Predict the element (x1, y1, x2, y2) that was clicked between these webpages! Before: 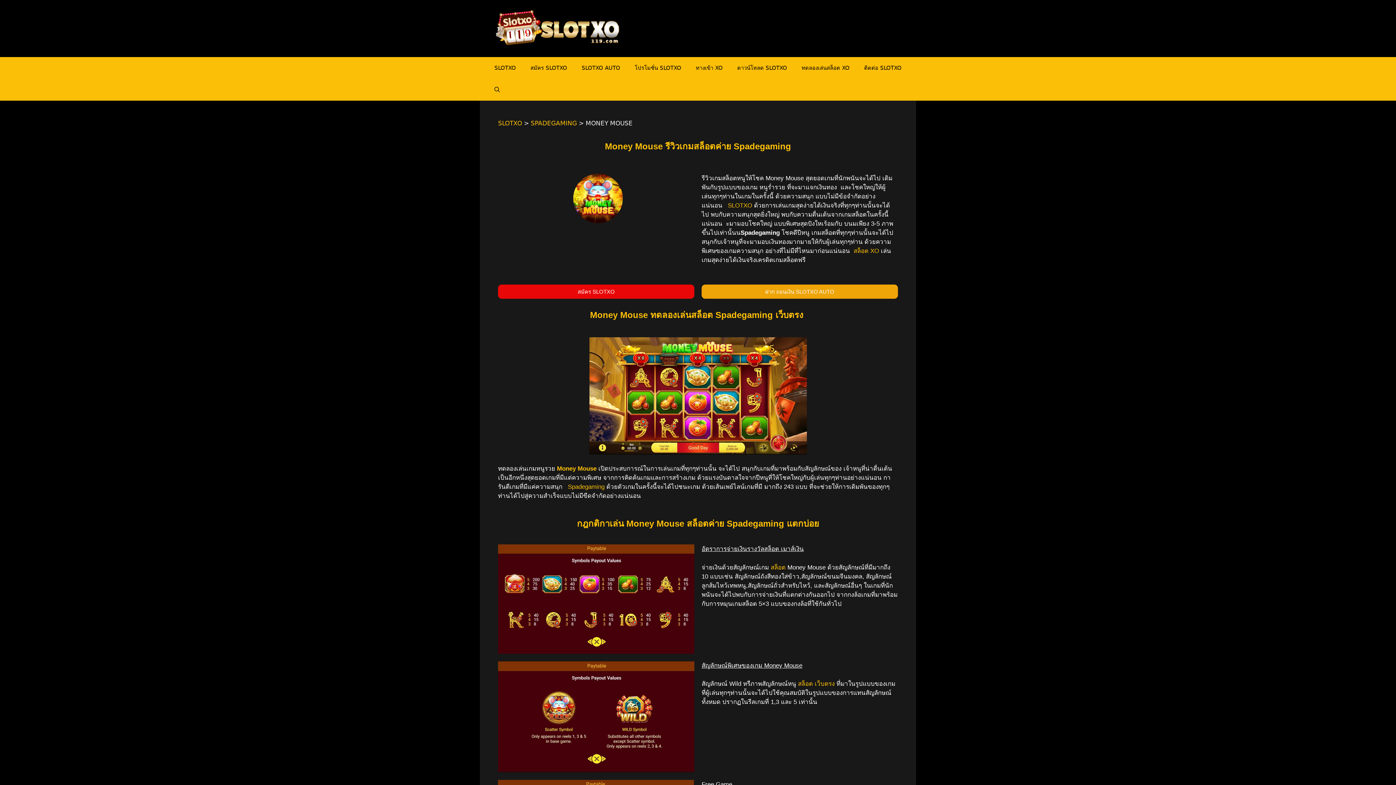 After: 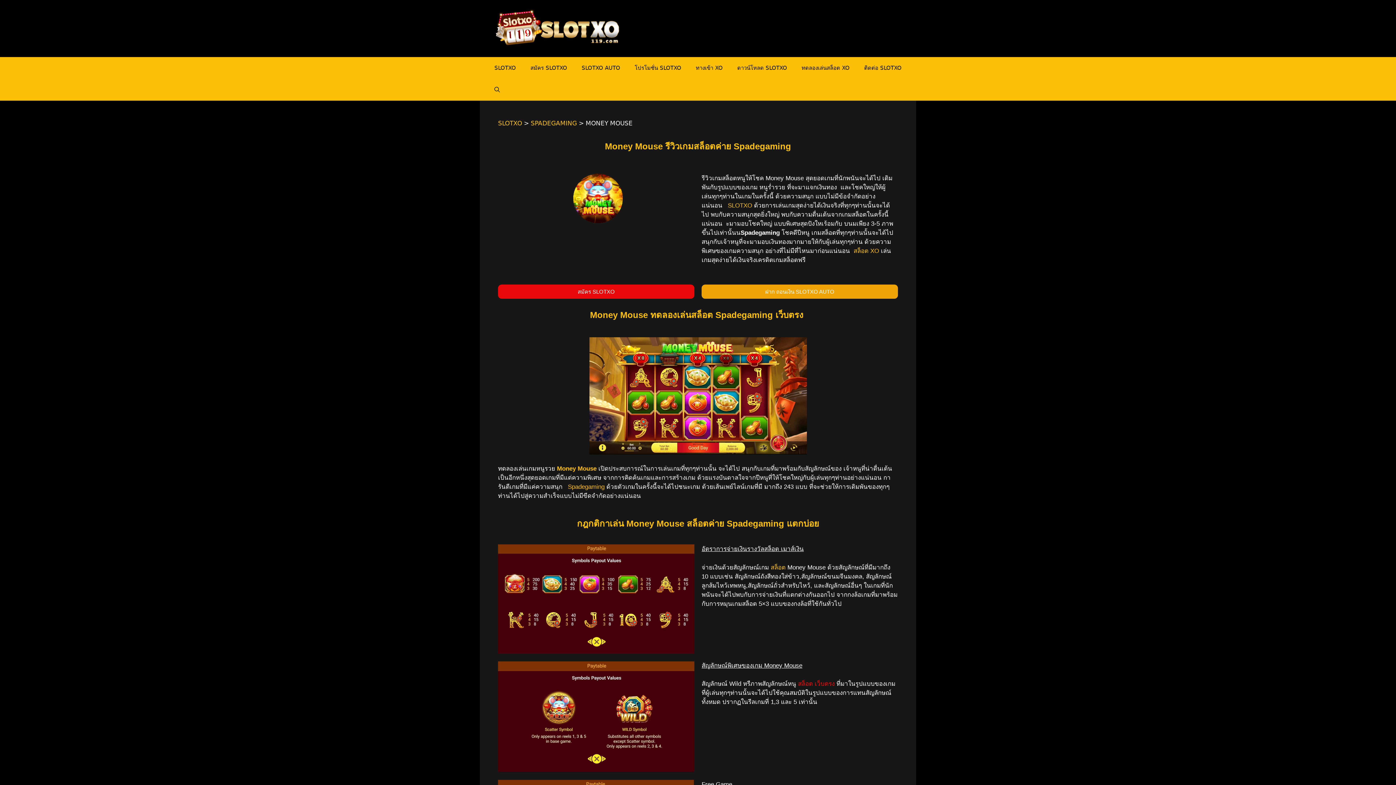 Action: bbox: (798, 680, 834, 687) label: สล็อต เว็บตรง